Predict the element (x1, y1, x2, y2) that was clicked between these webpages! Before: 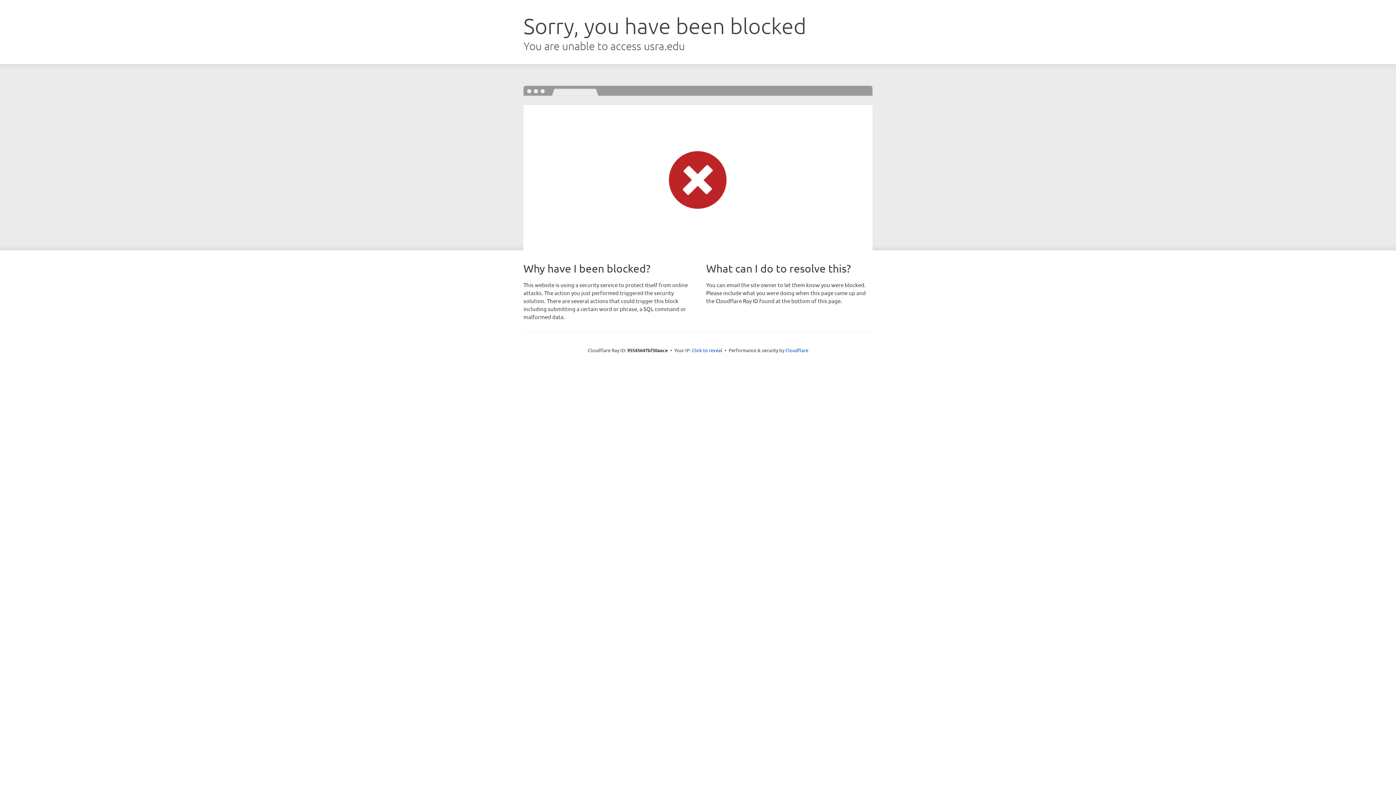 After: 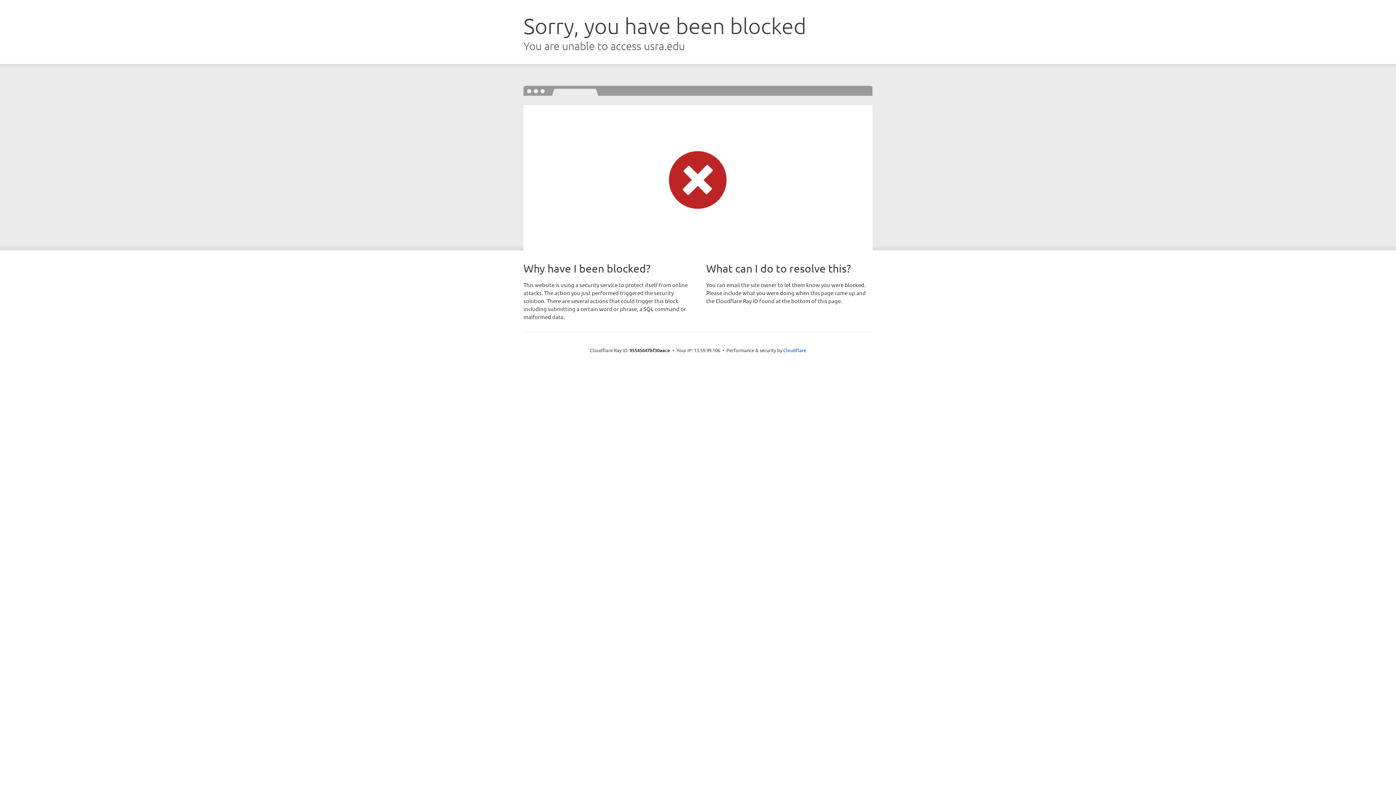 Action: label: Click to reveal bbox: (692, 346, 722, 353)